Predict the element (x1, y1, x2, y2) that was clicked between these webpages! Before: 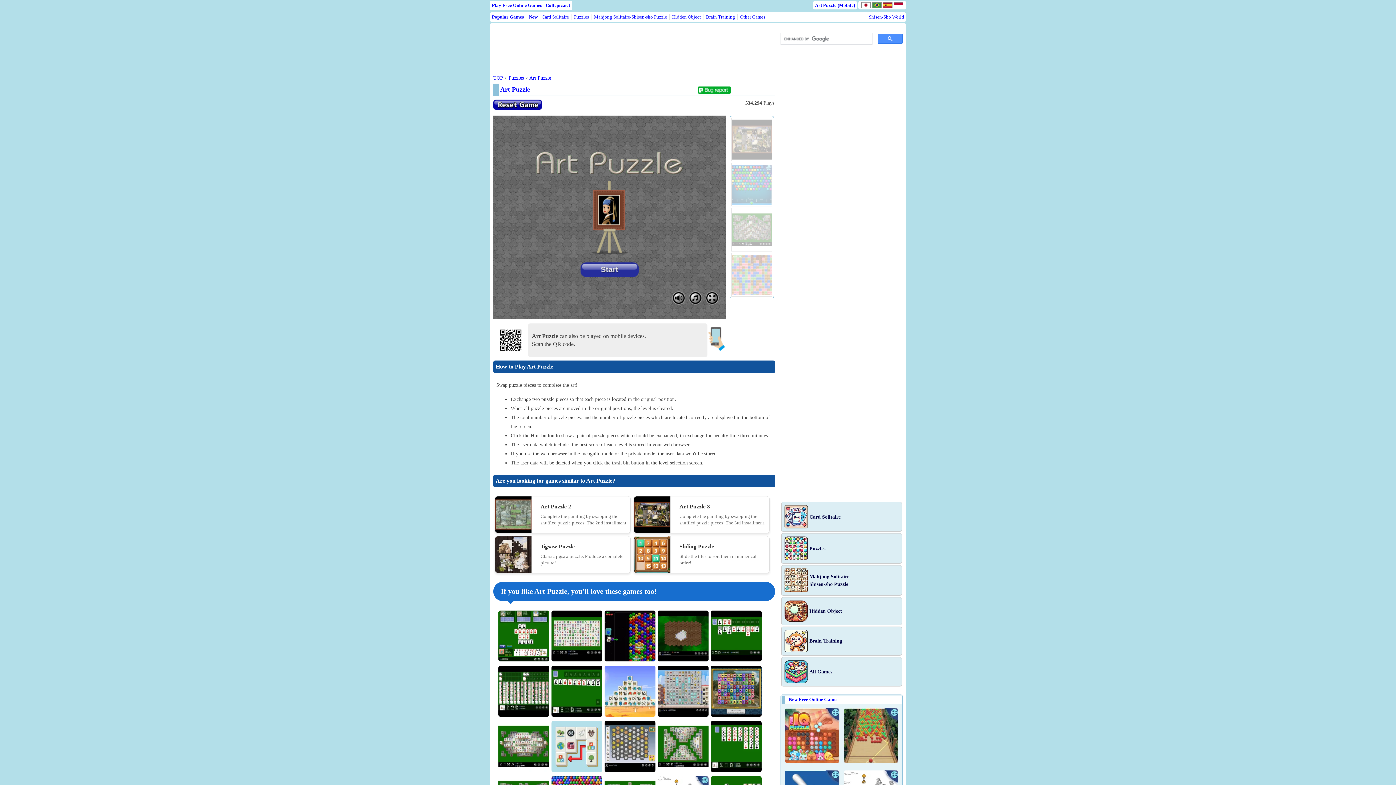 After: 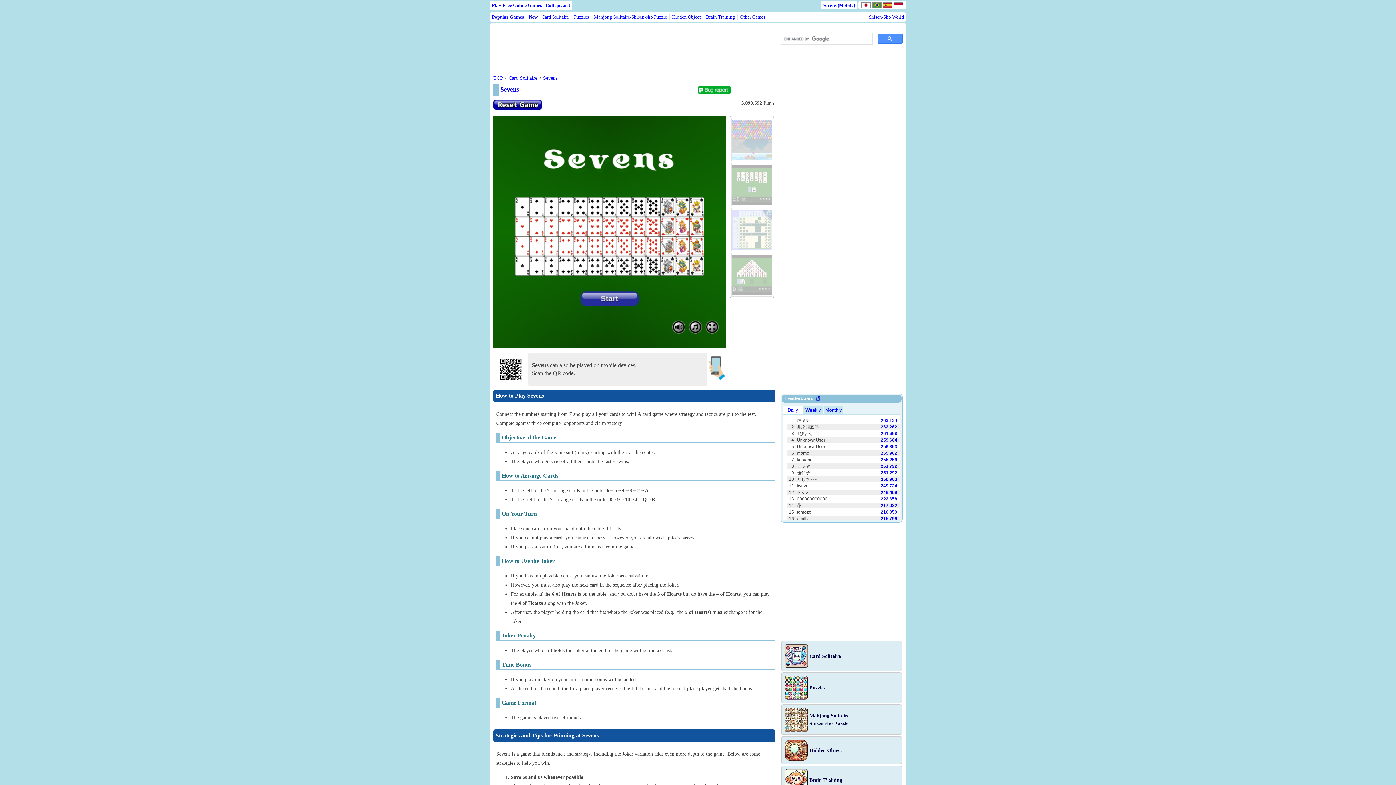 Action: bbox: (498, 610, 547, 661)